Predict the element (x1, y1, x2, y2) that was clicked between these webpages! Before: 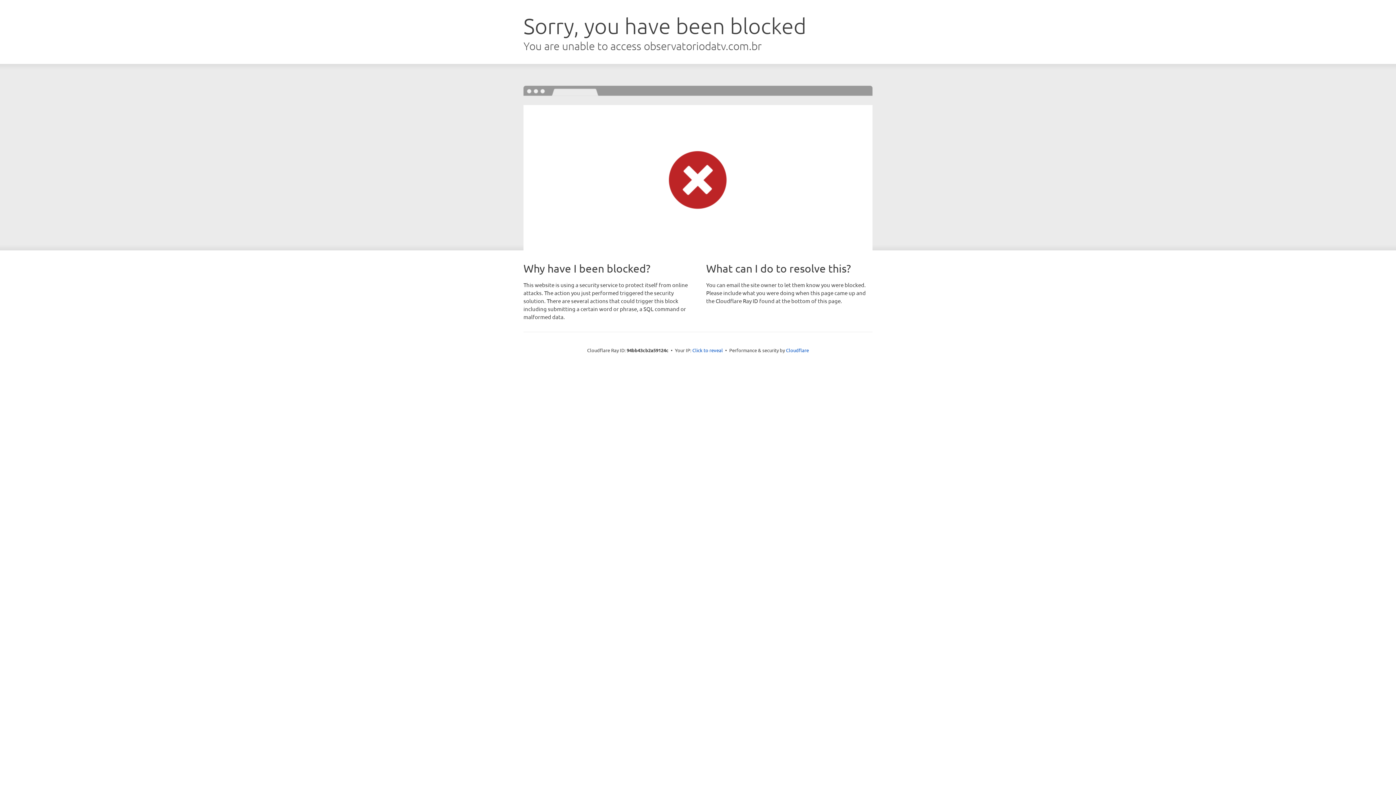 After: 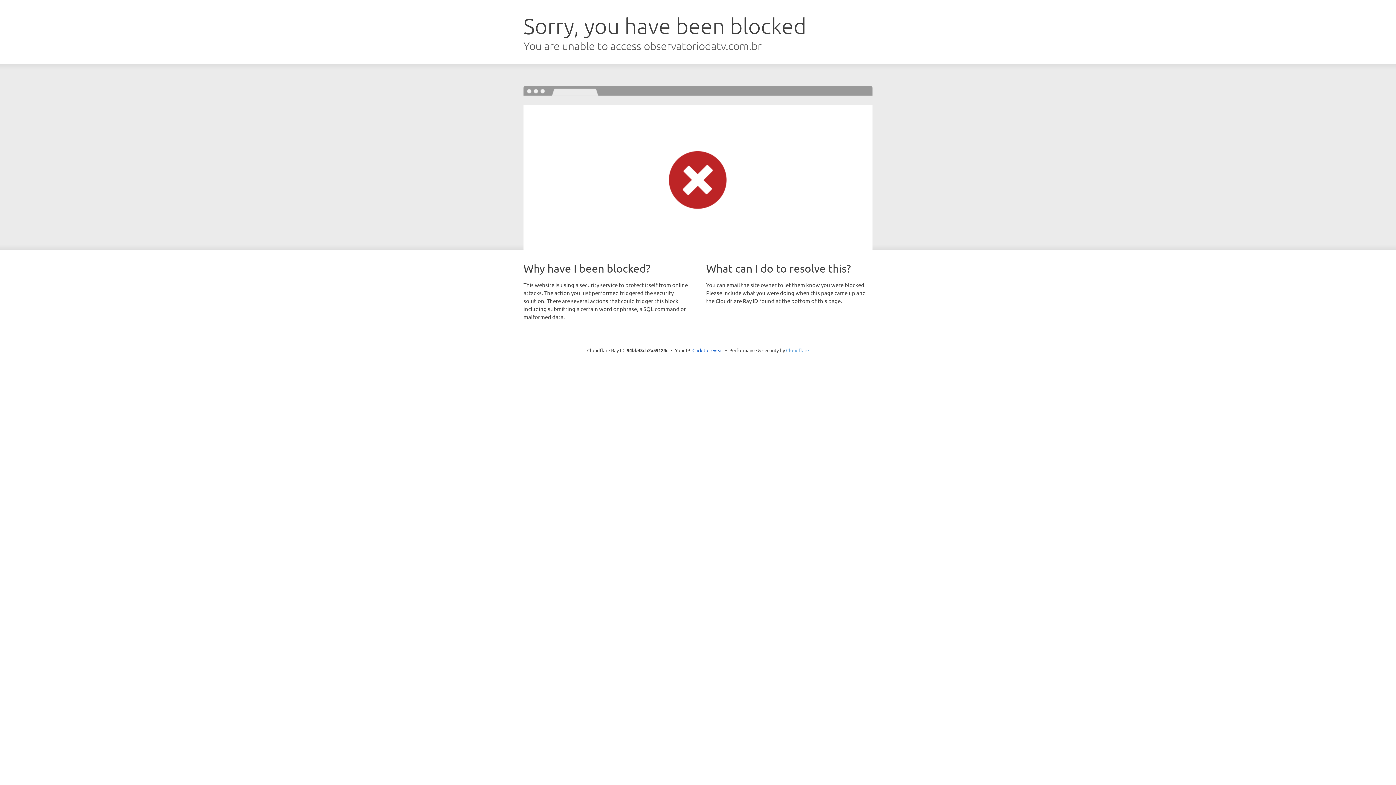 Action: bbox: (786, 347, 809, 353) label: Cloudflare